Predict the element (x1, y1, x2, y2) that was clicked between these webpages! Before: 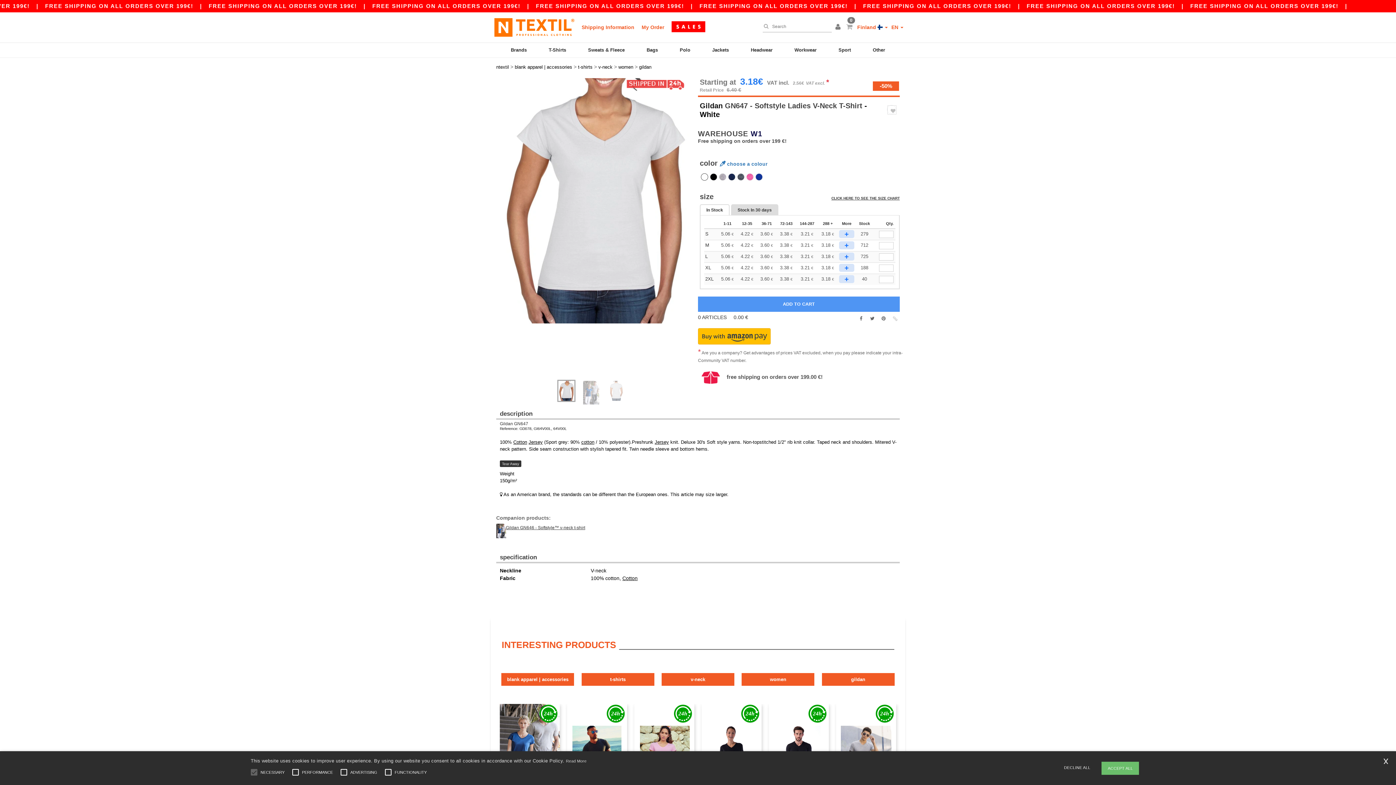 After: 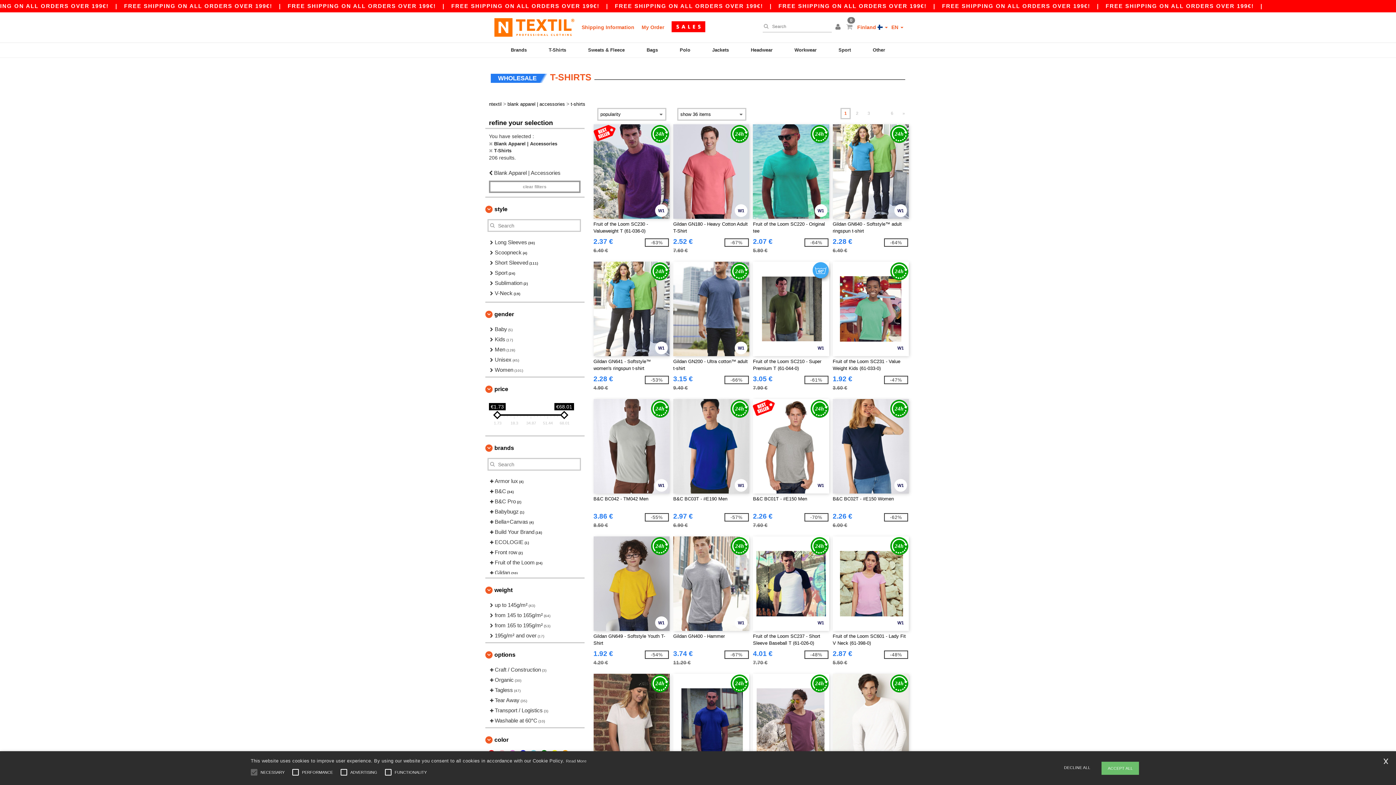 Action: bbox: (578, 64, 592, 70) label: t-shirts